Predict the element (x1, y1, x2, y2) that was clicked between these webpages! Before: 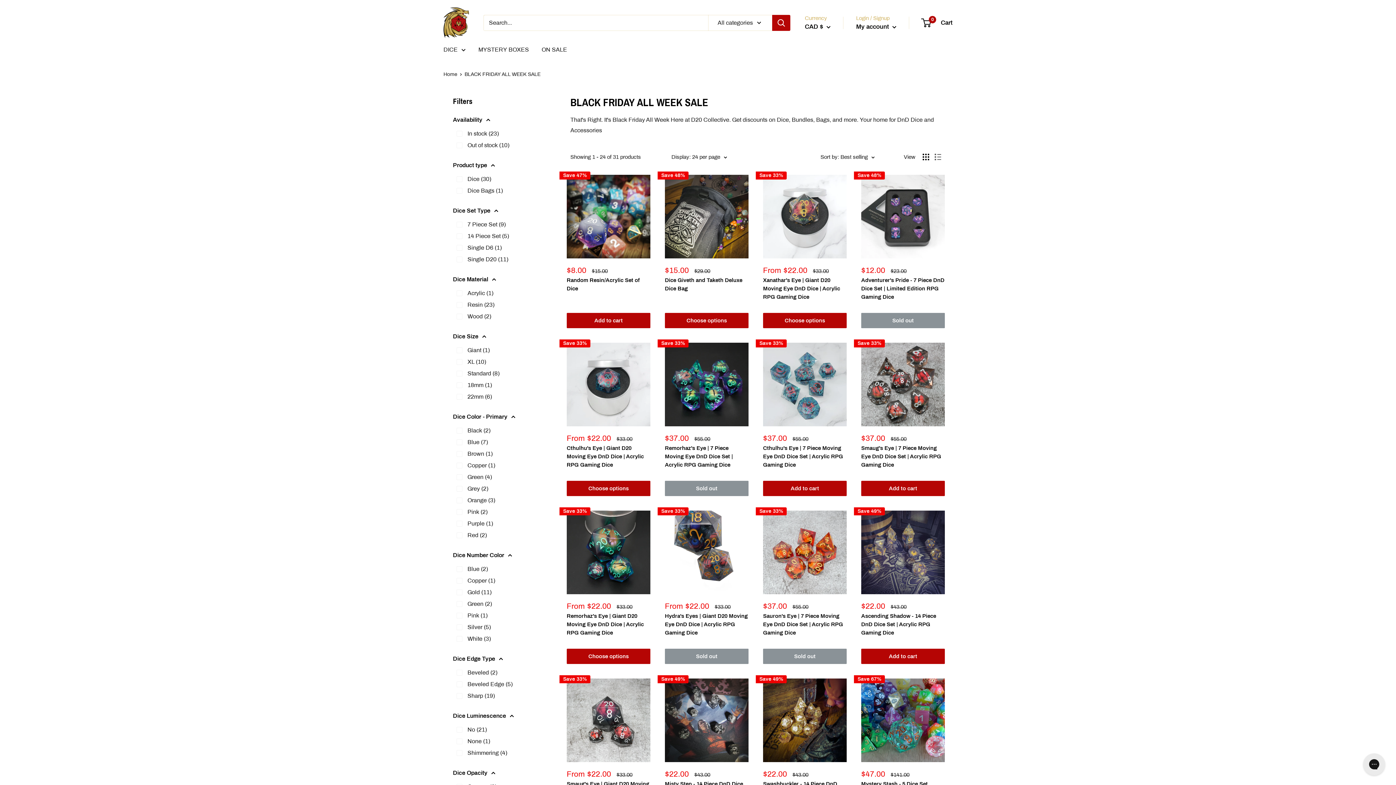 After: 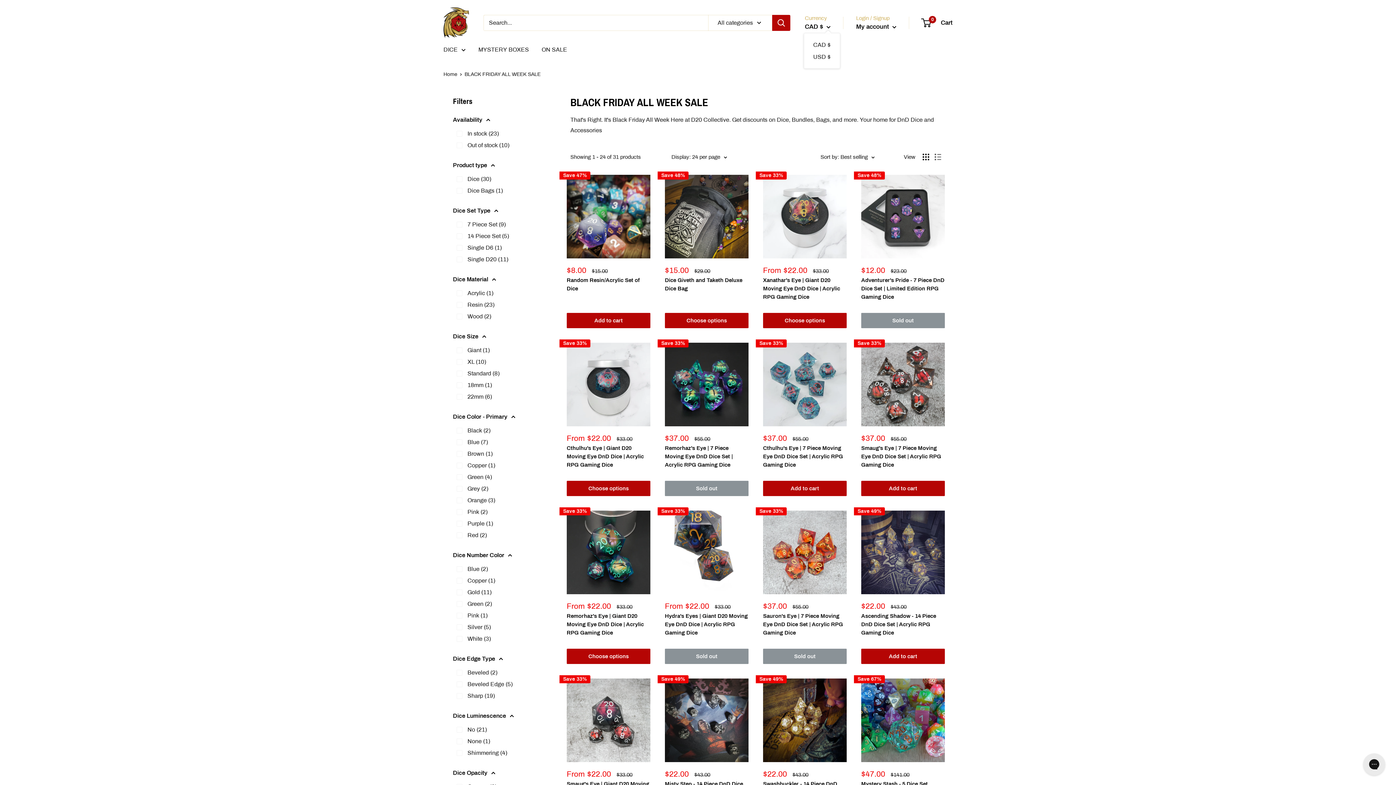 Action: label: CAD $  bbox: (805, 21, 830, 32)